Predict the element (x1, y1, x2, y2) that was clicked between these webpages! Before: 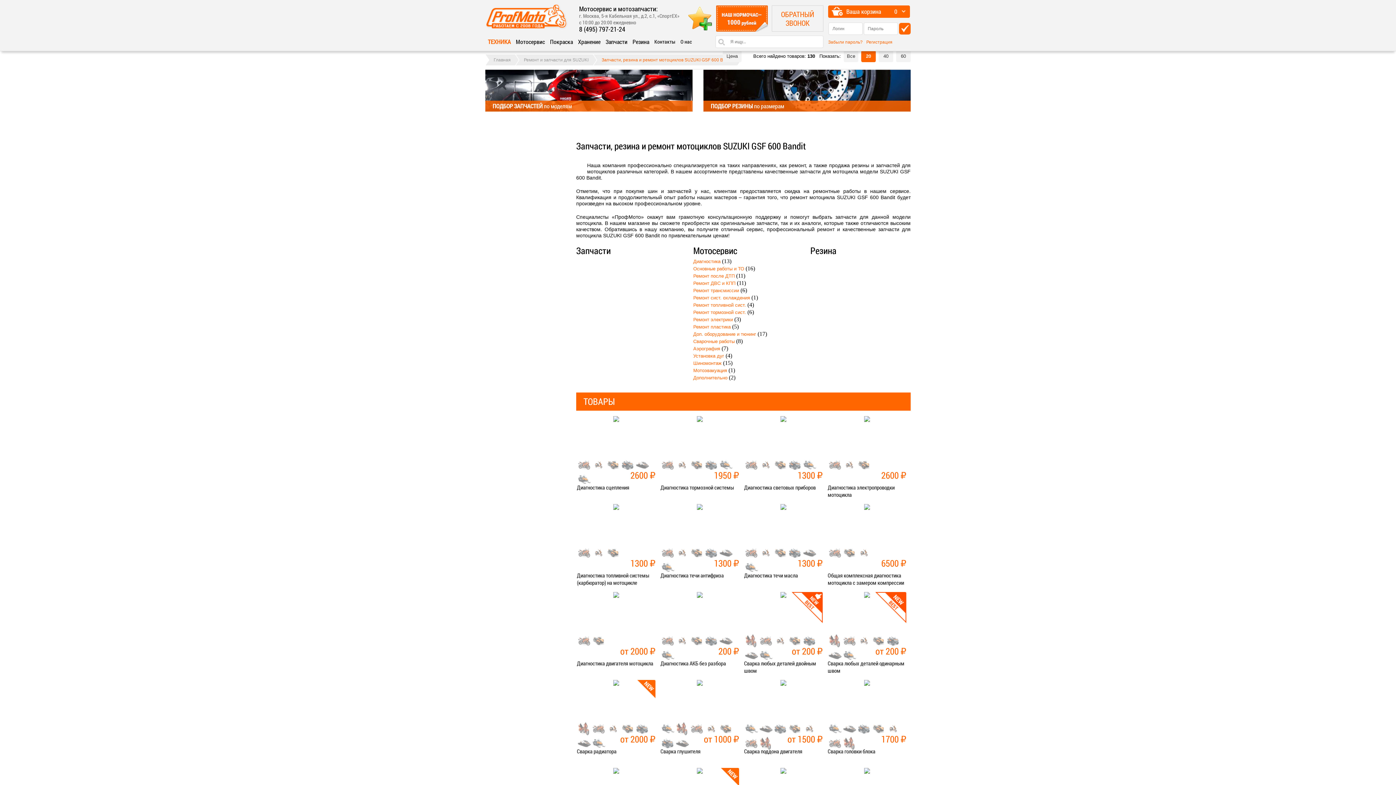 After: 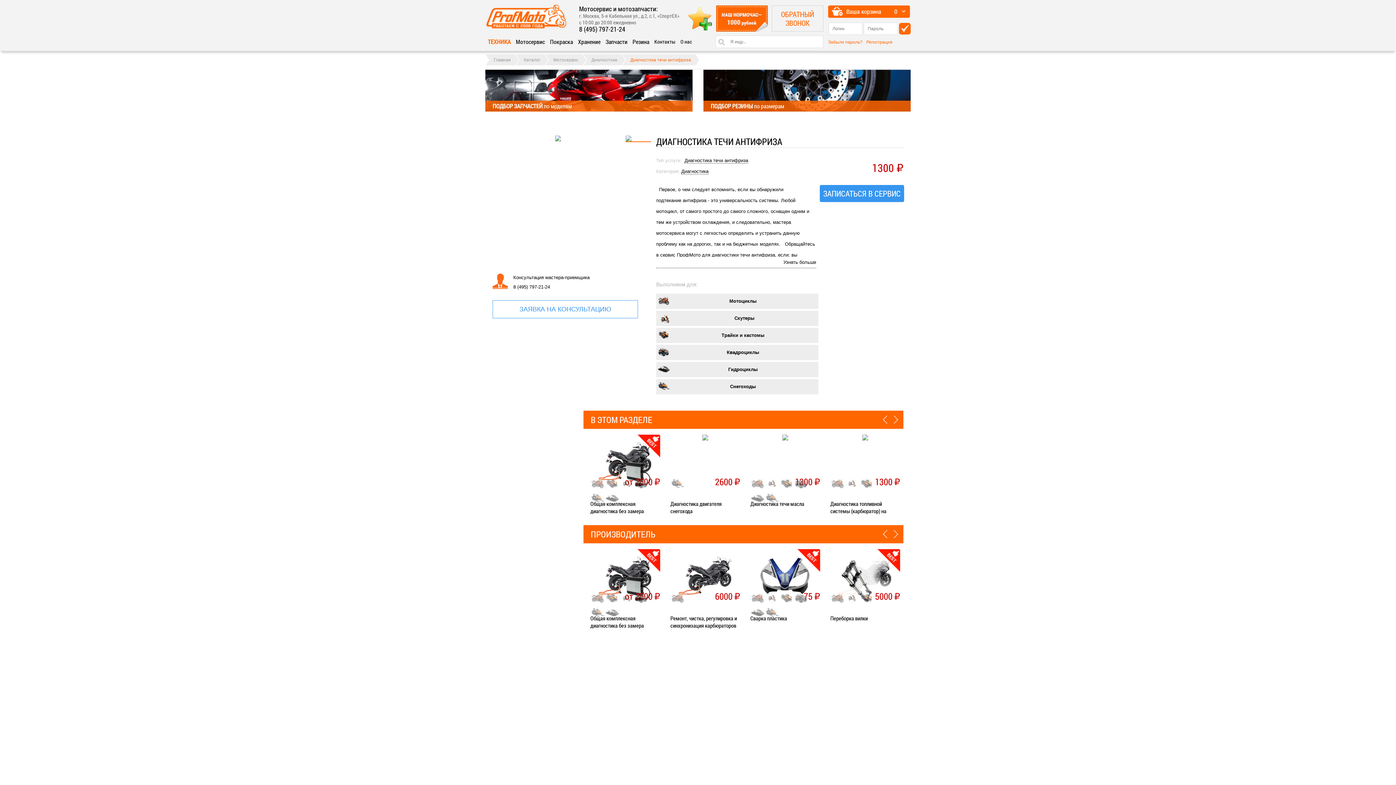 Action: bbox: (660, 571, 723, 579) label: Диагностика течи антифриза